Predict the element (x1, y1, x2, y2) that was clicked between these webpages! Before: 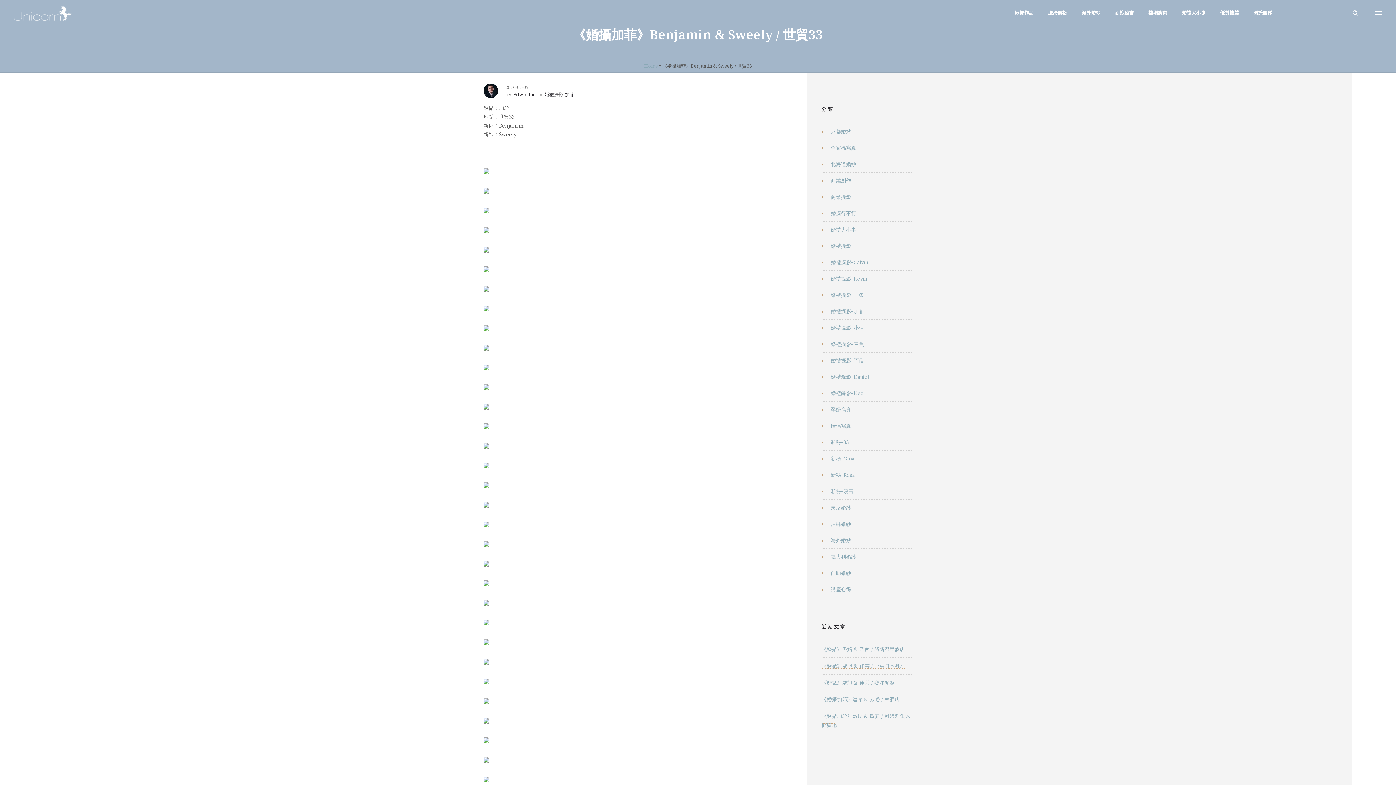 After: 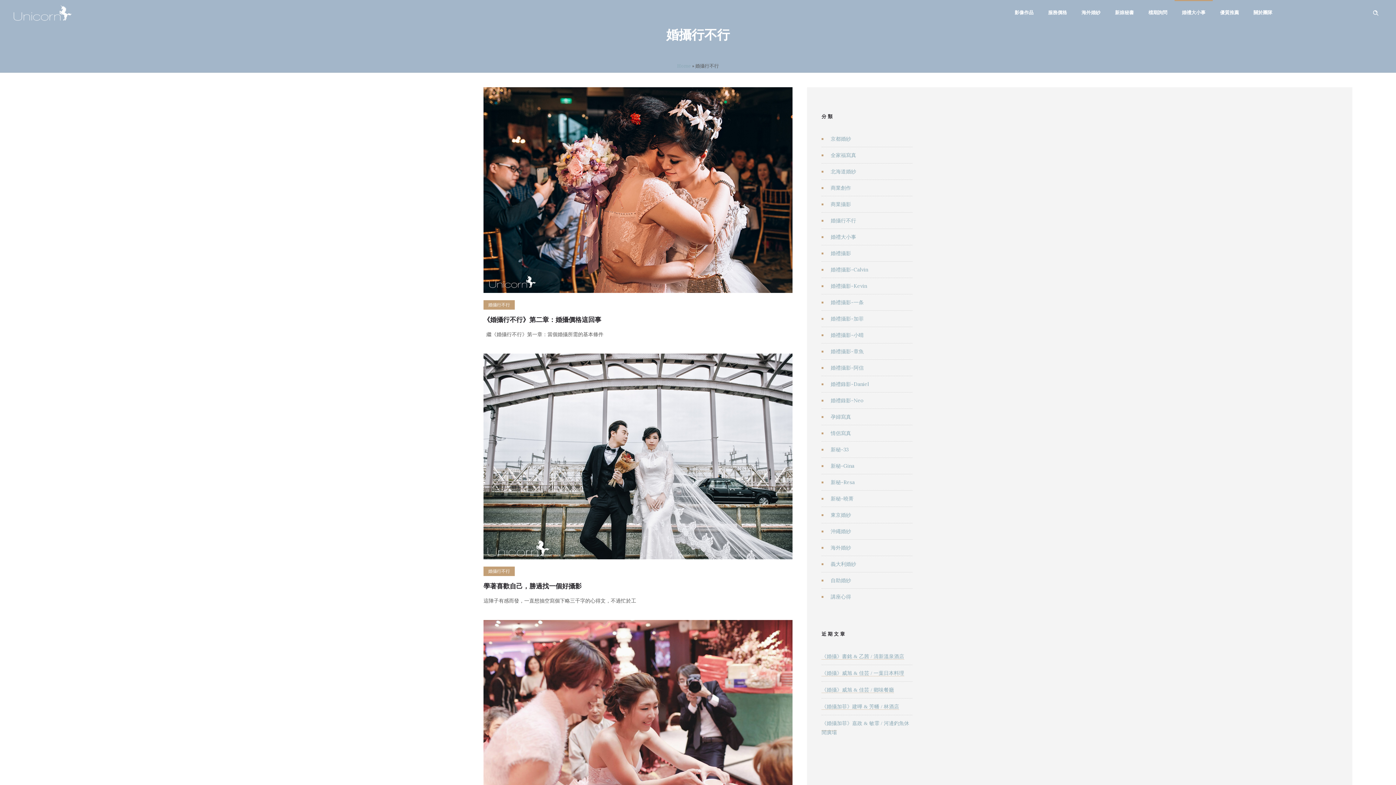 Action: bbox: (830, 209, 858, 217) label: 婚攝行不行